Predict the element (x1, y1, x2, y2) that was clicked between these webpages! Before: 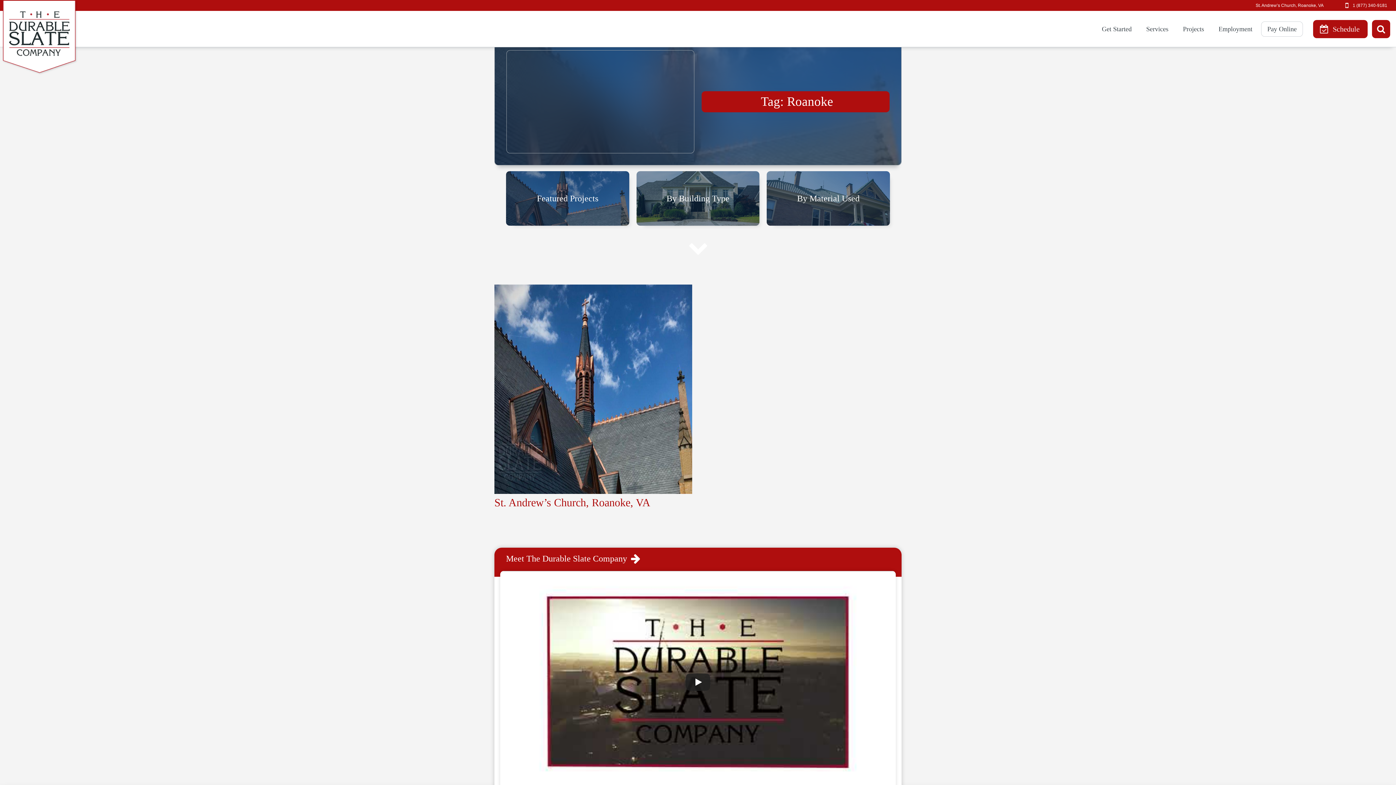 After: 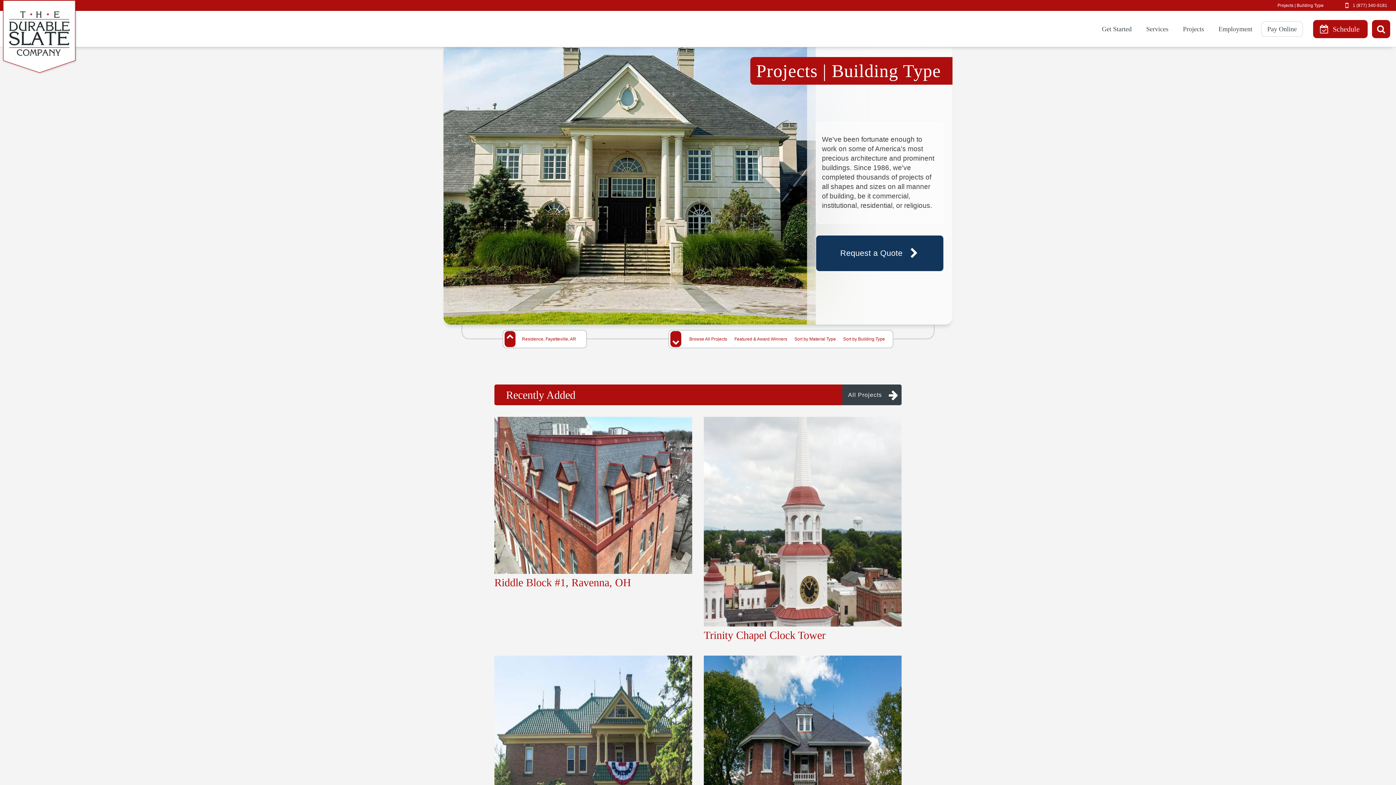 Action: bbox: (636, 171, 759, 225) label: By Building Type